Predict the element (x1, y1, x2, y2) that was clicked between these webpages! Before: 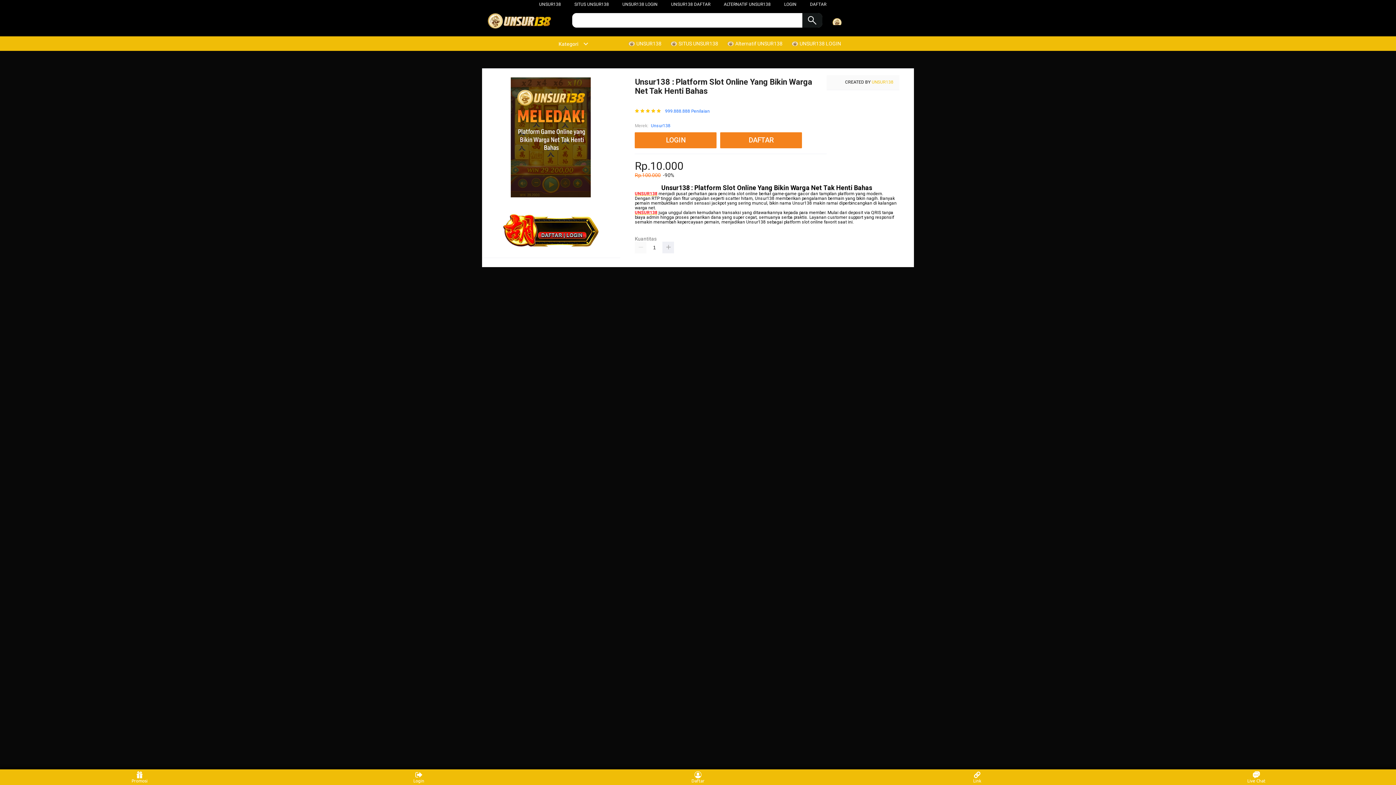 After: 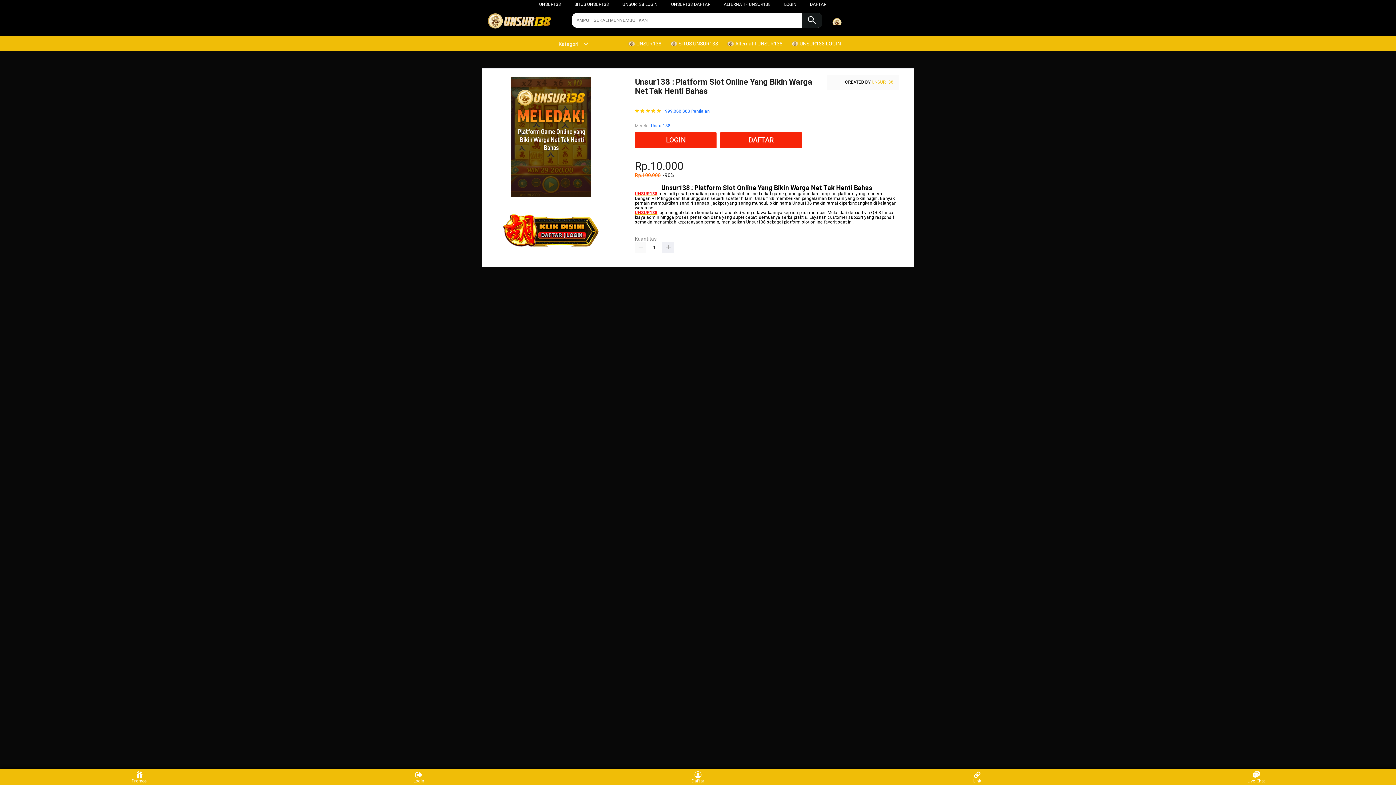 Action: bbox: (720, 132, 802, 148) label: DAFTAR